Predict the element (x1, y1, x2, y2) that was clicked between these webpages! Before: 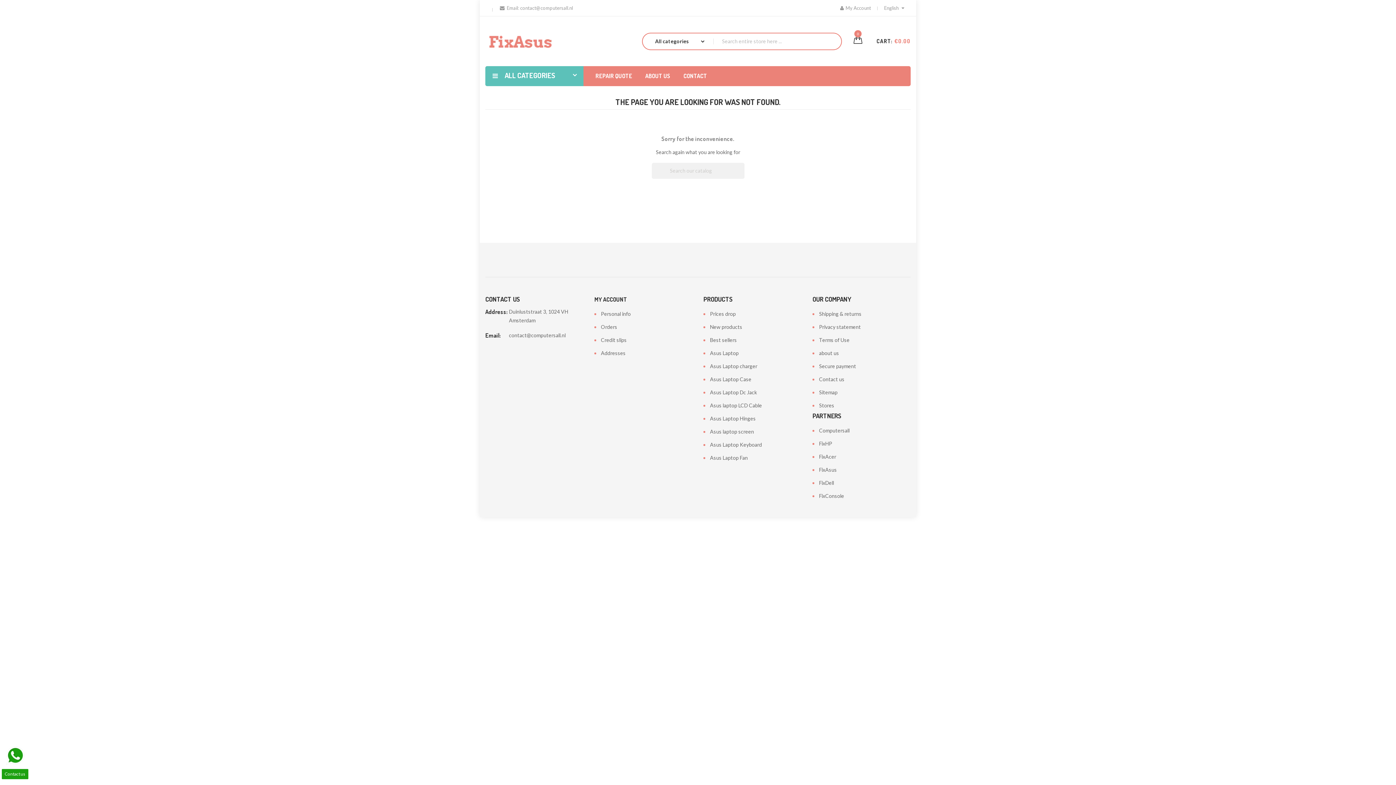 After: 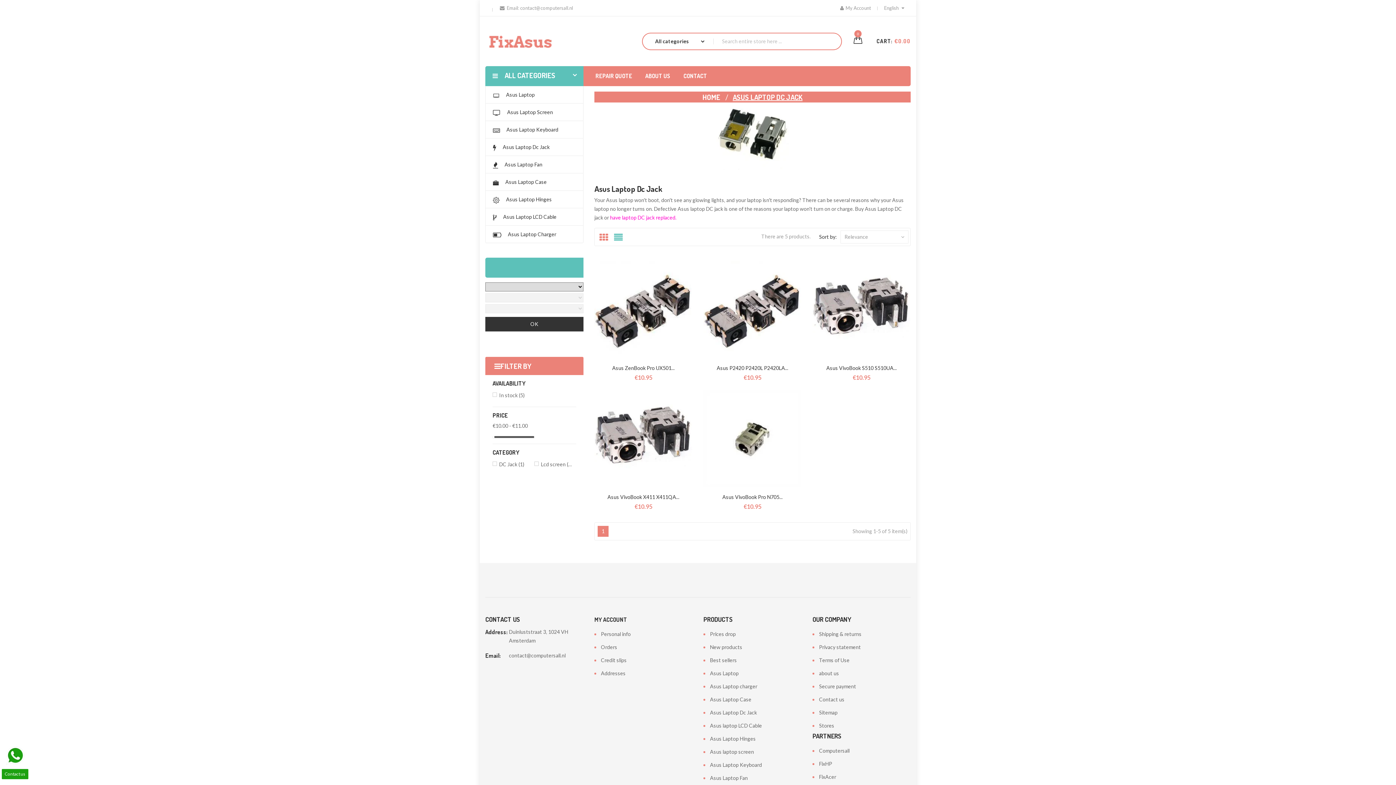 Action: bbox: (703, 389, 757, 395) label: Asus Laptop Dc Jack